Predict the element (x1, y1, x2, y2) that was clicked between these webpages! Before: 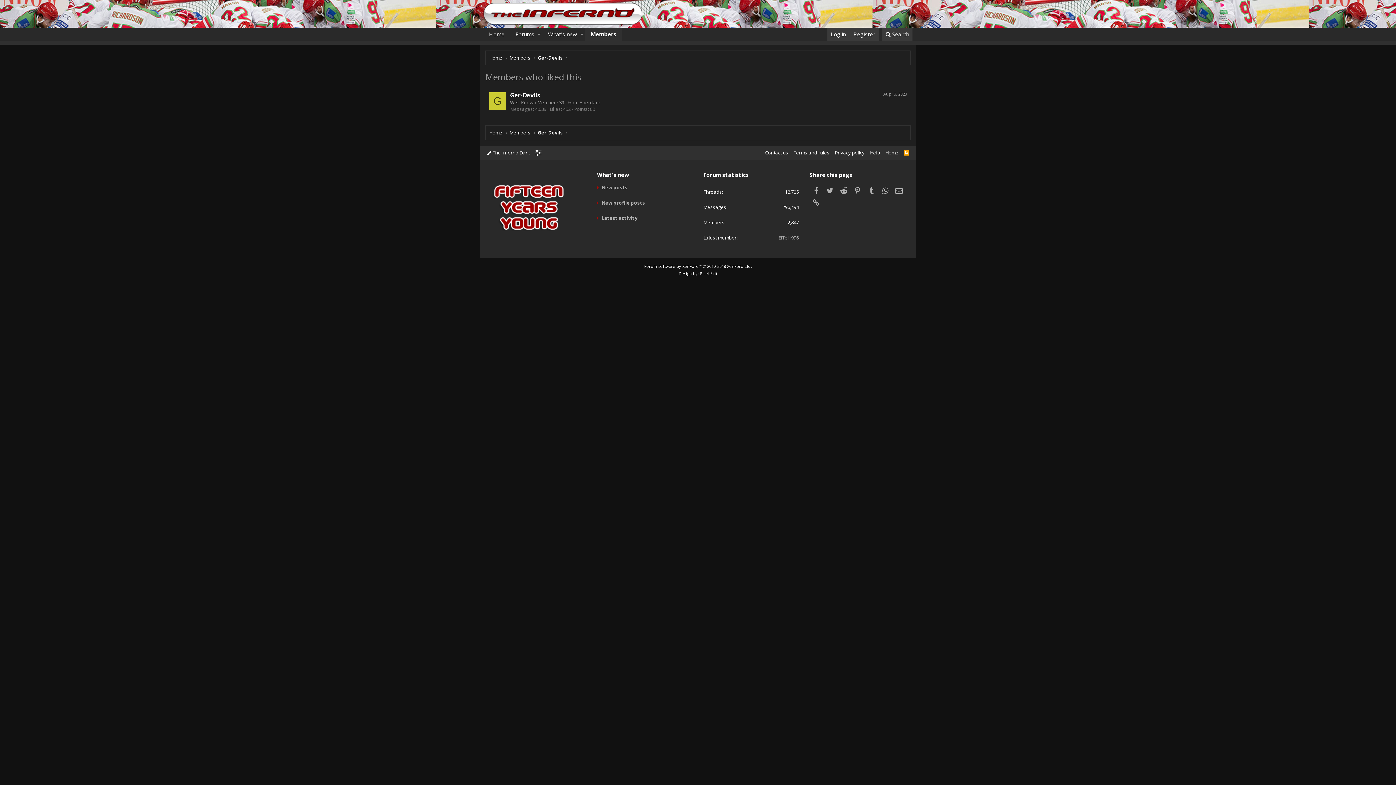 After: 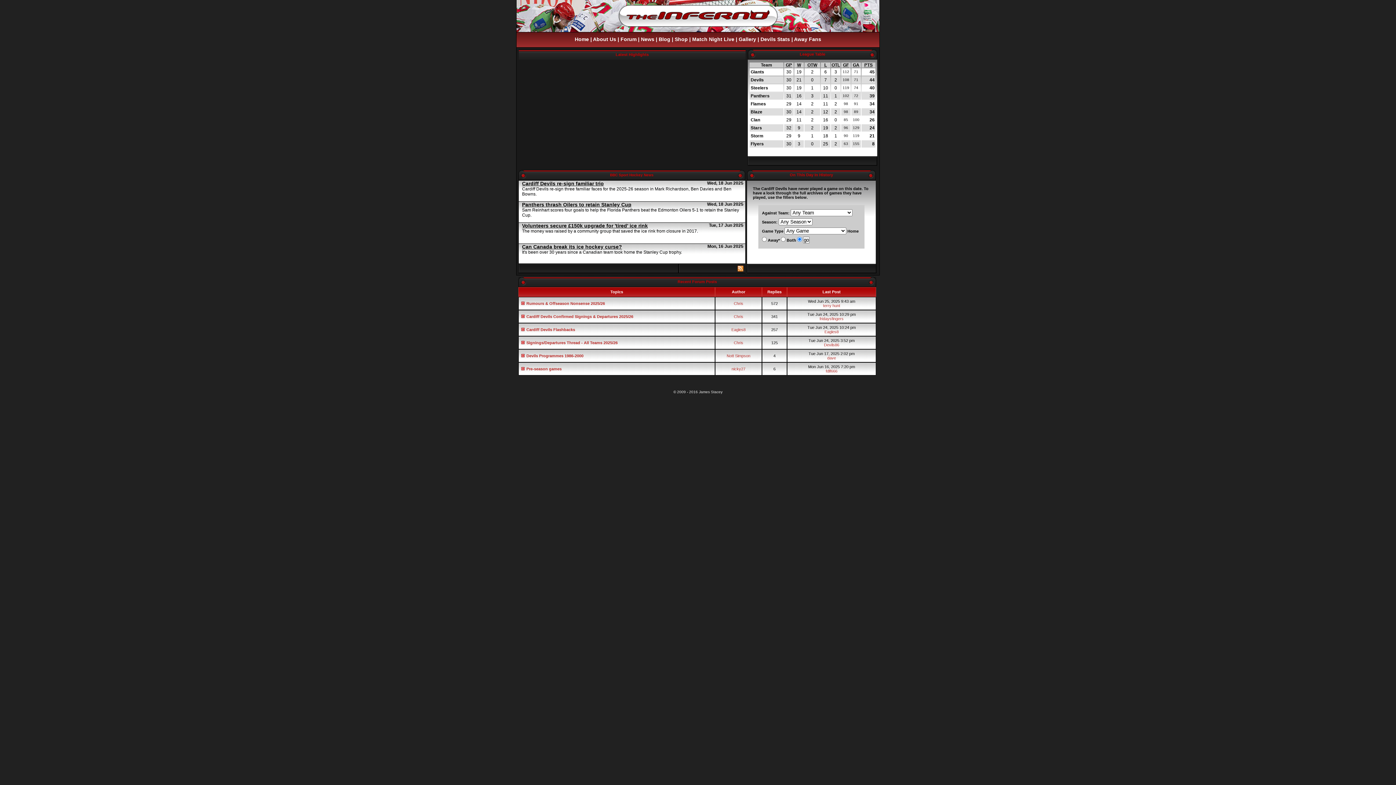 Action: label: Home bbox: (489, 54, 502, 61)